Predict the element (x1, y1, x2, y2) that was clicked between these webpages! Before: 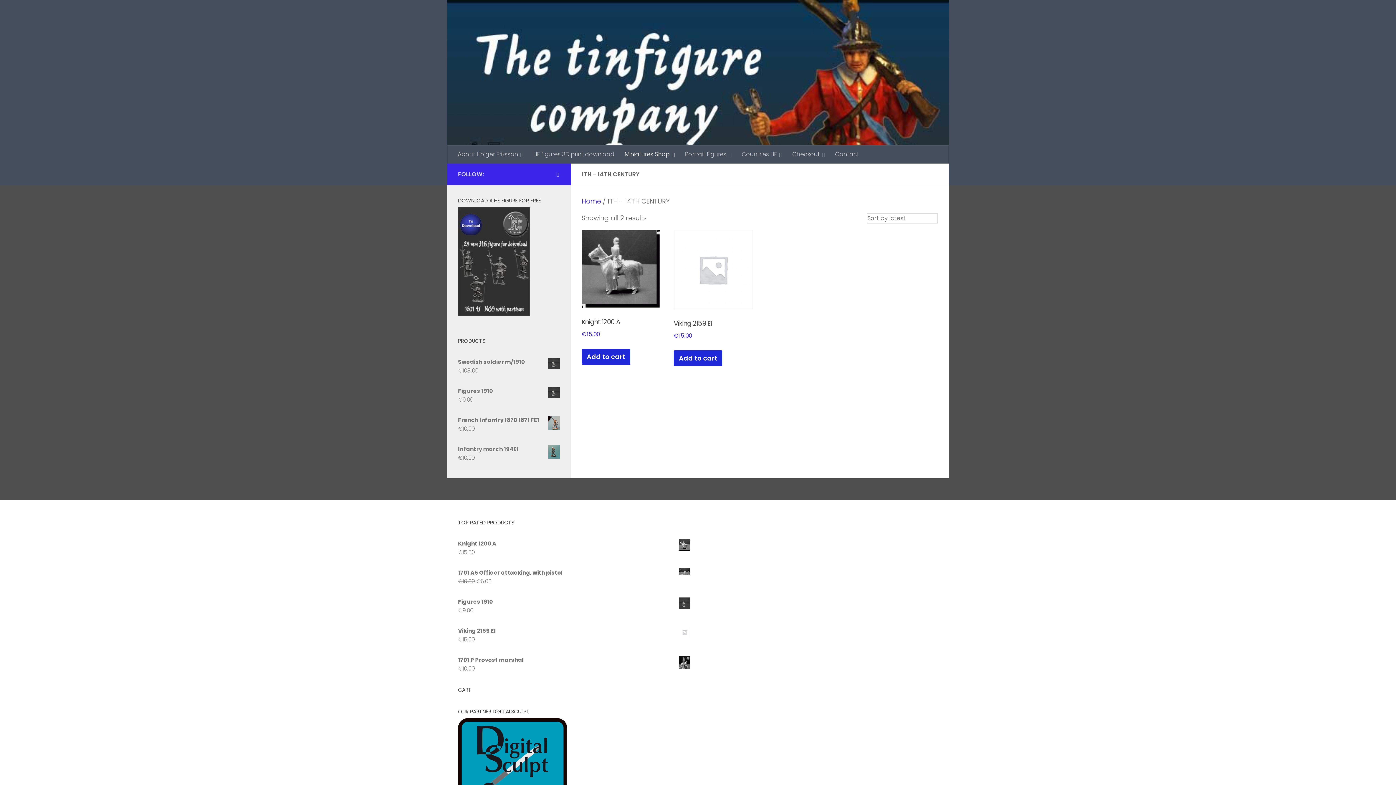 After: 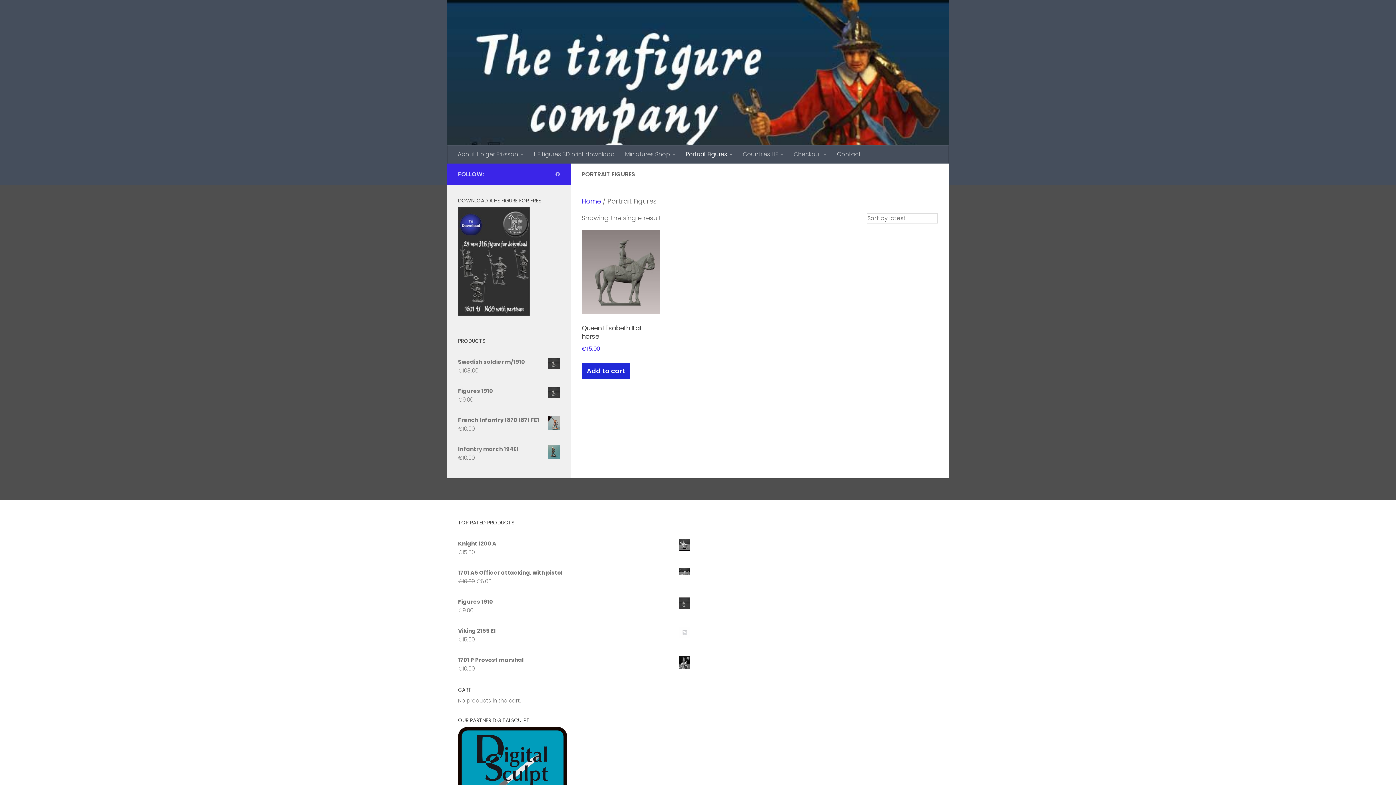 Action: label: Portrait Figures bbox: (680, 145, 736, 163)